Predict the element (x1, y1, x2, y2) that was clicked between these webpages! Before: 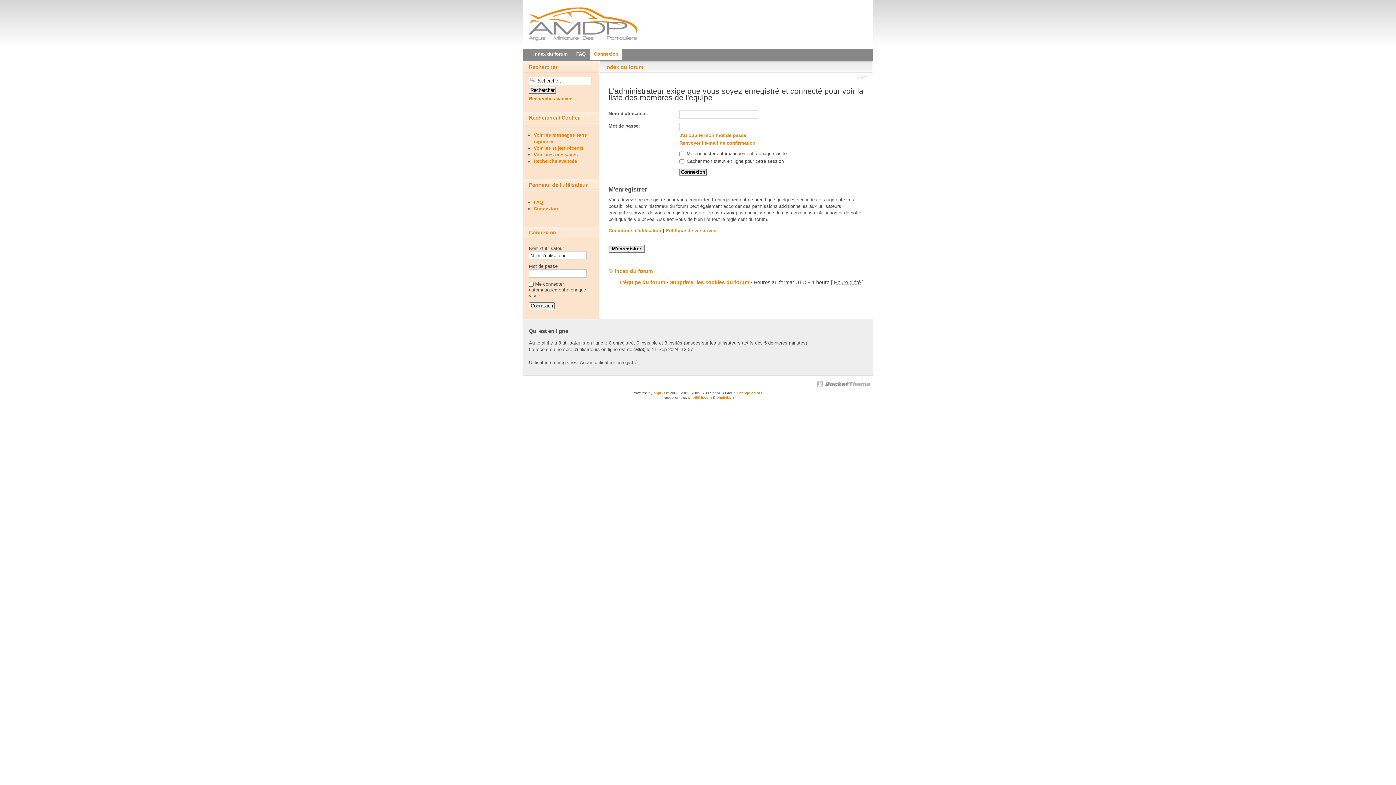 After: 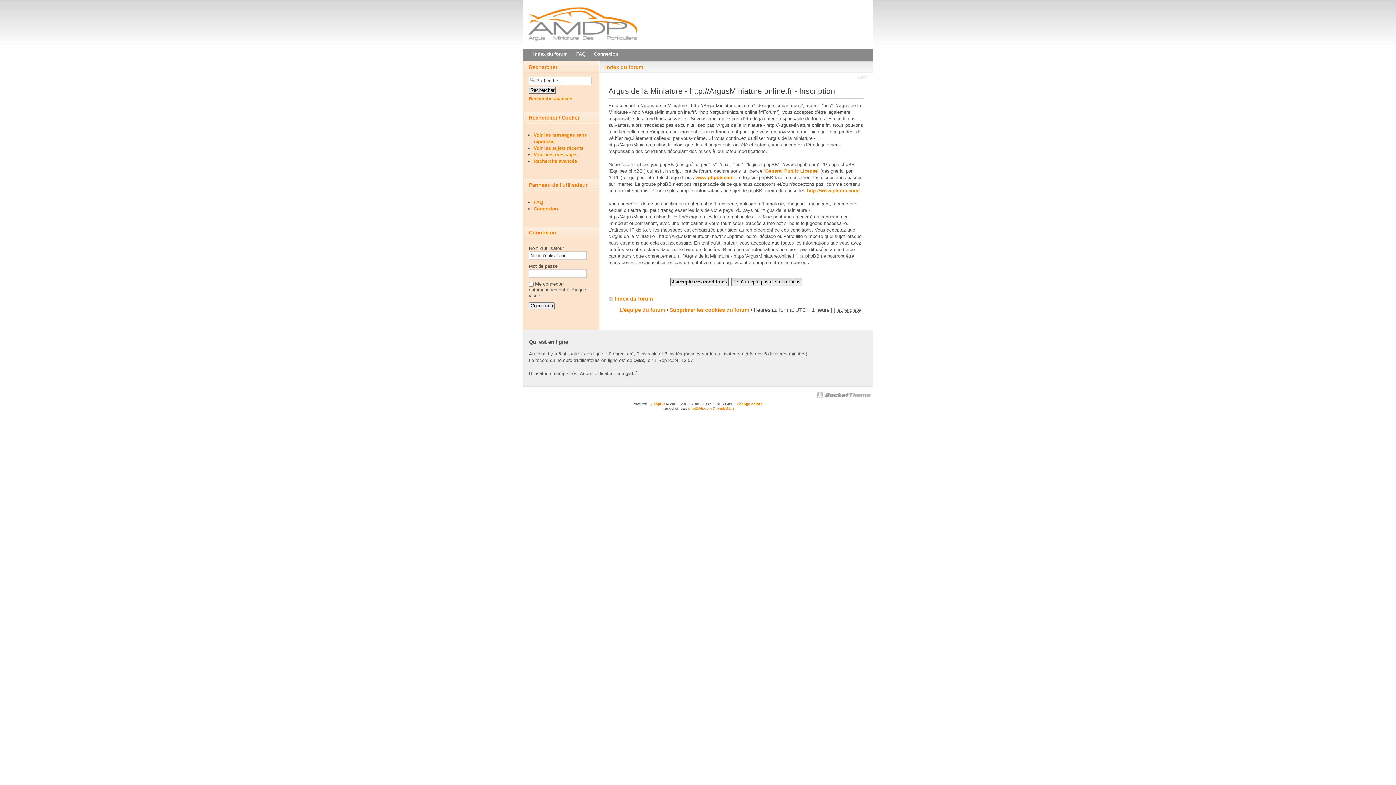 Action: bbox: (608, 244, 644, 252) label: M'enregistrer